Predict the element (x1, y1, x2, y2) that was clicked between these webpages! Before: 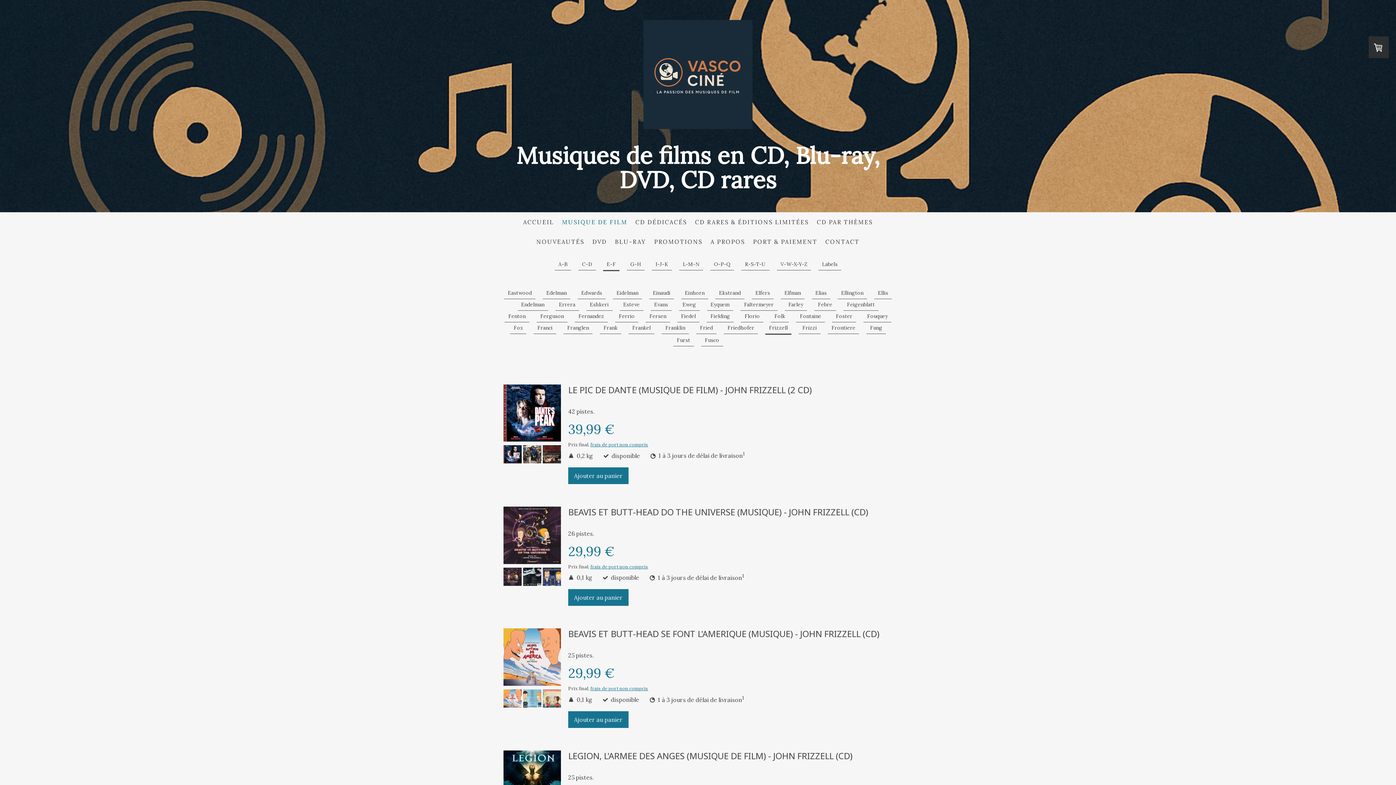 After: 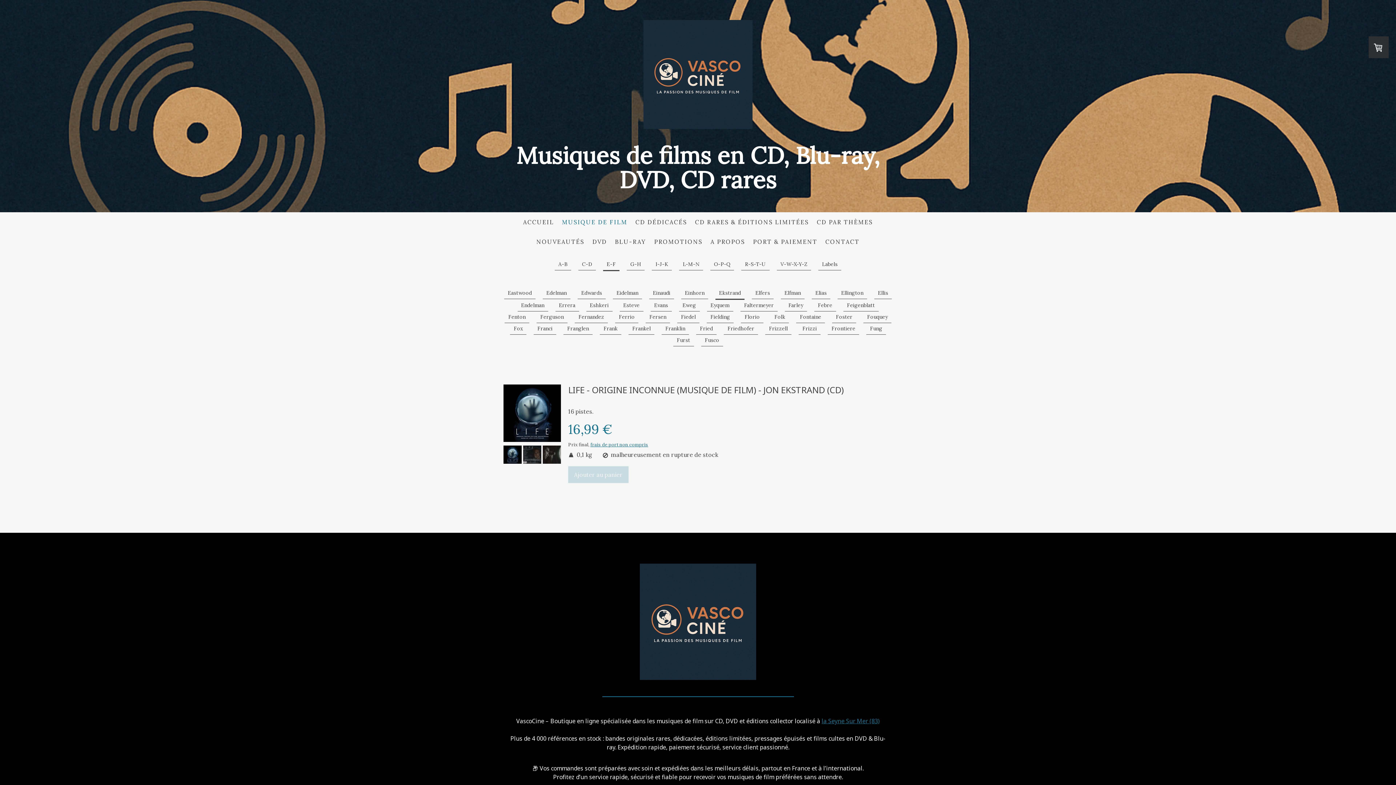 Action: label: Ekstrand bbox: (715, 287, 744, 299)